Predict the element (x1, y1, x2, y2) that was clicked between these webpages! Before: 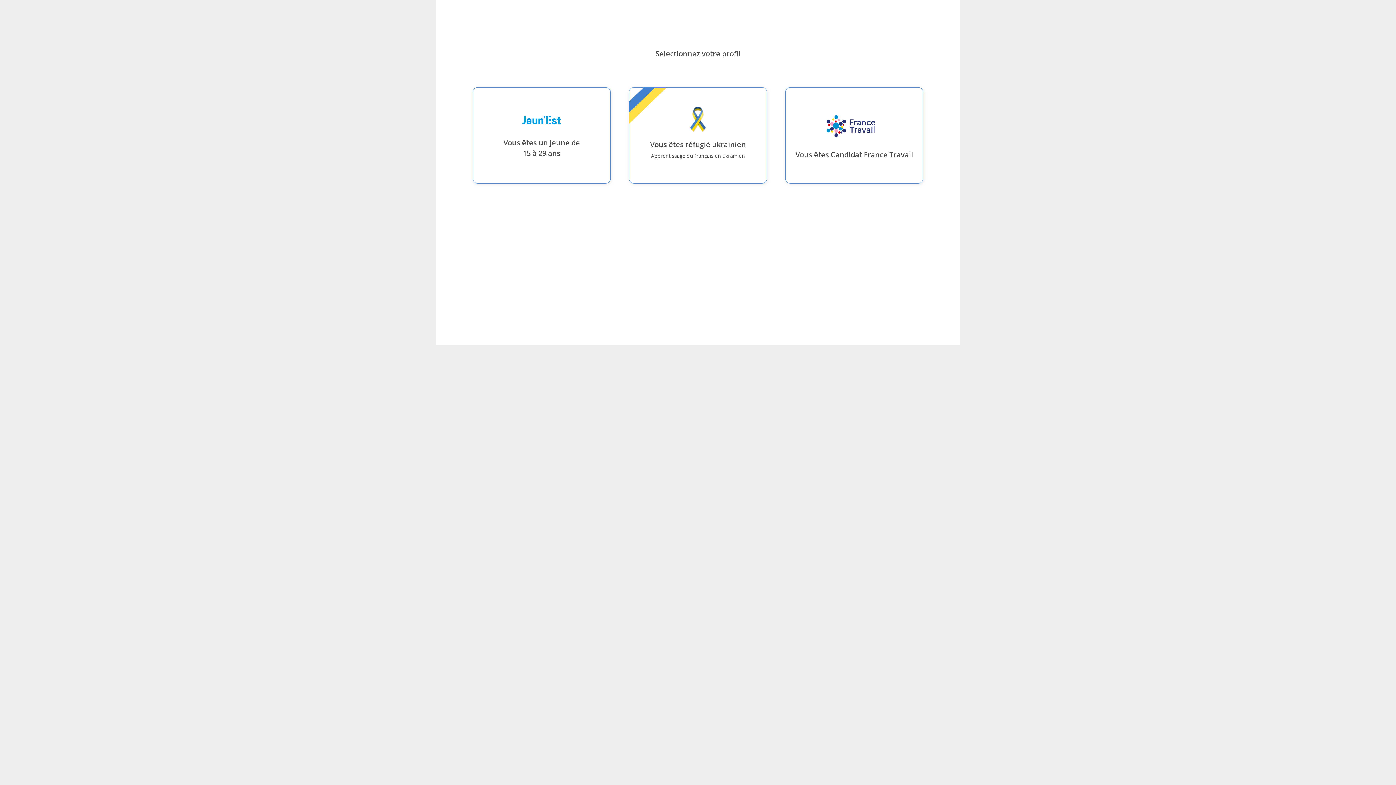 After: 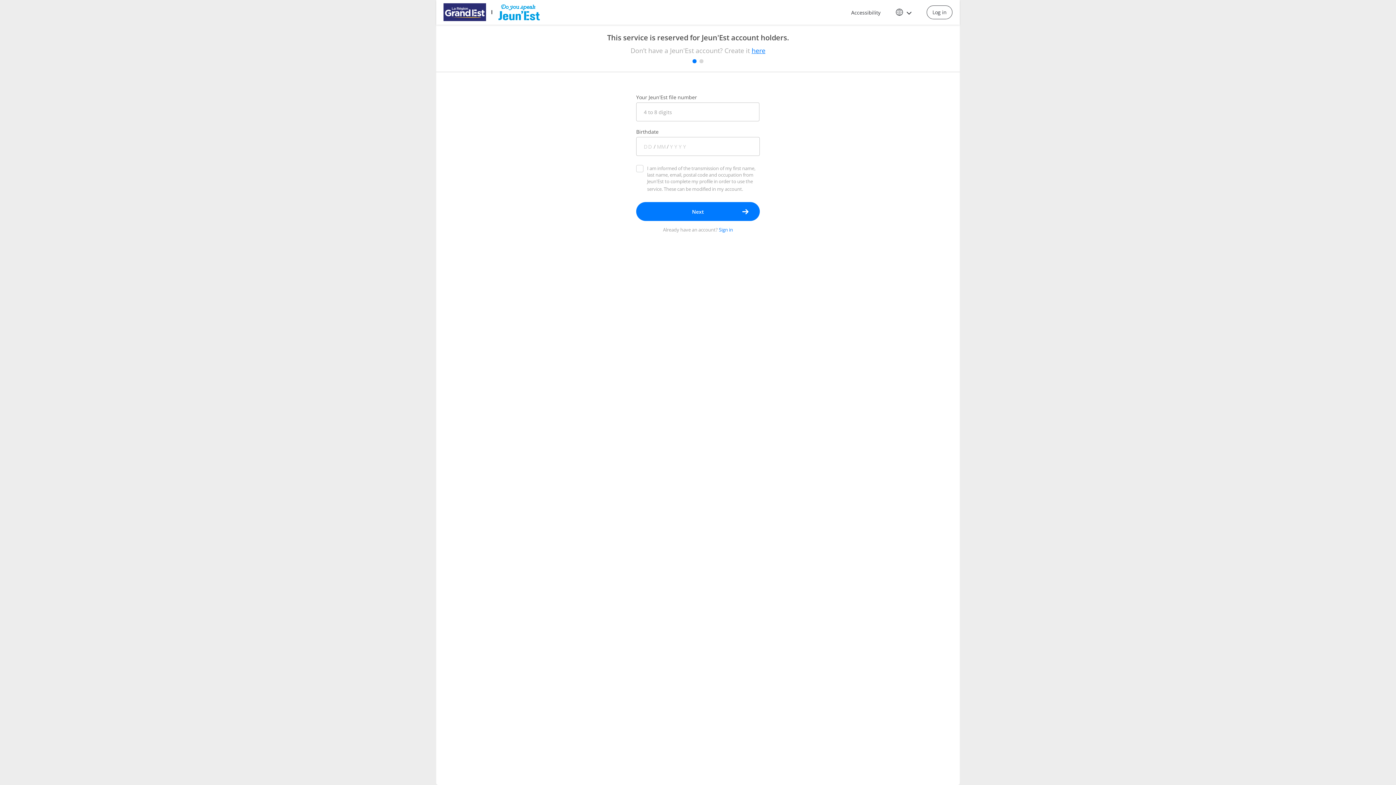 Action: bbox: (469, 83, 614, 187) label: Vous êtes un jeune de
15 à 29 ans